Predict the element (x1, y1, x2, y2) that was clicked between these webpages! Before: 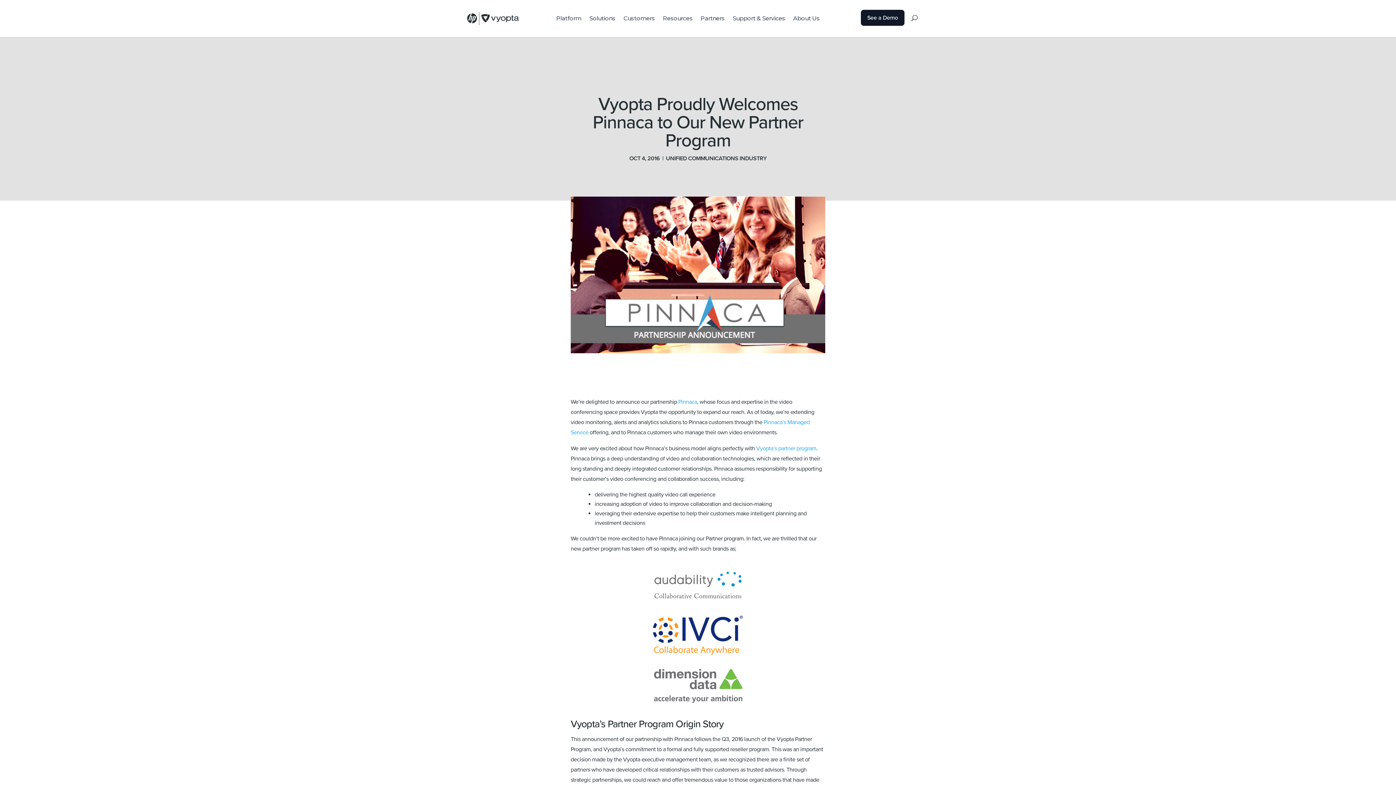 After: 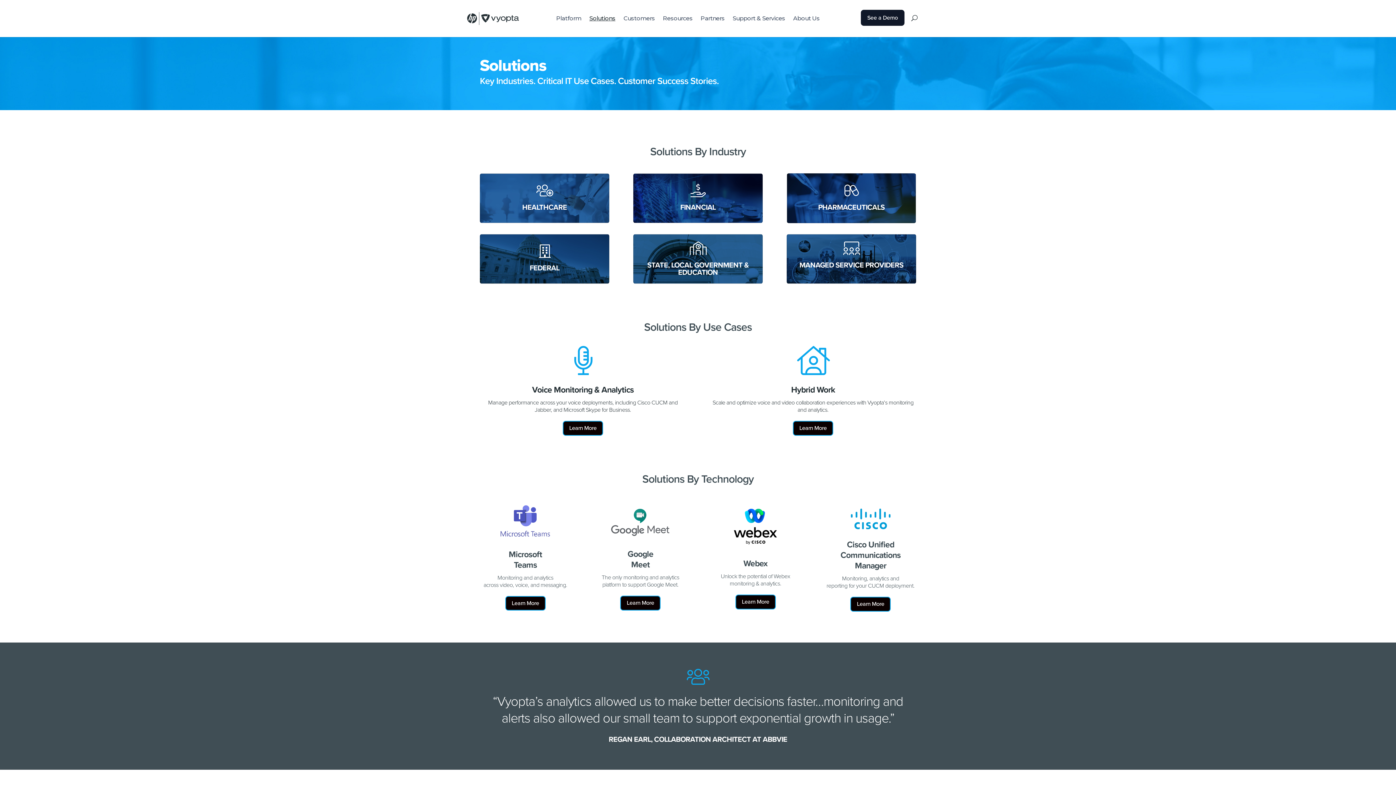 Action: bbox: (589, 15, 615, 37) label: Solutions